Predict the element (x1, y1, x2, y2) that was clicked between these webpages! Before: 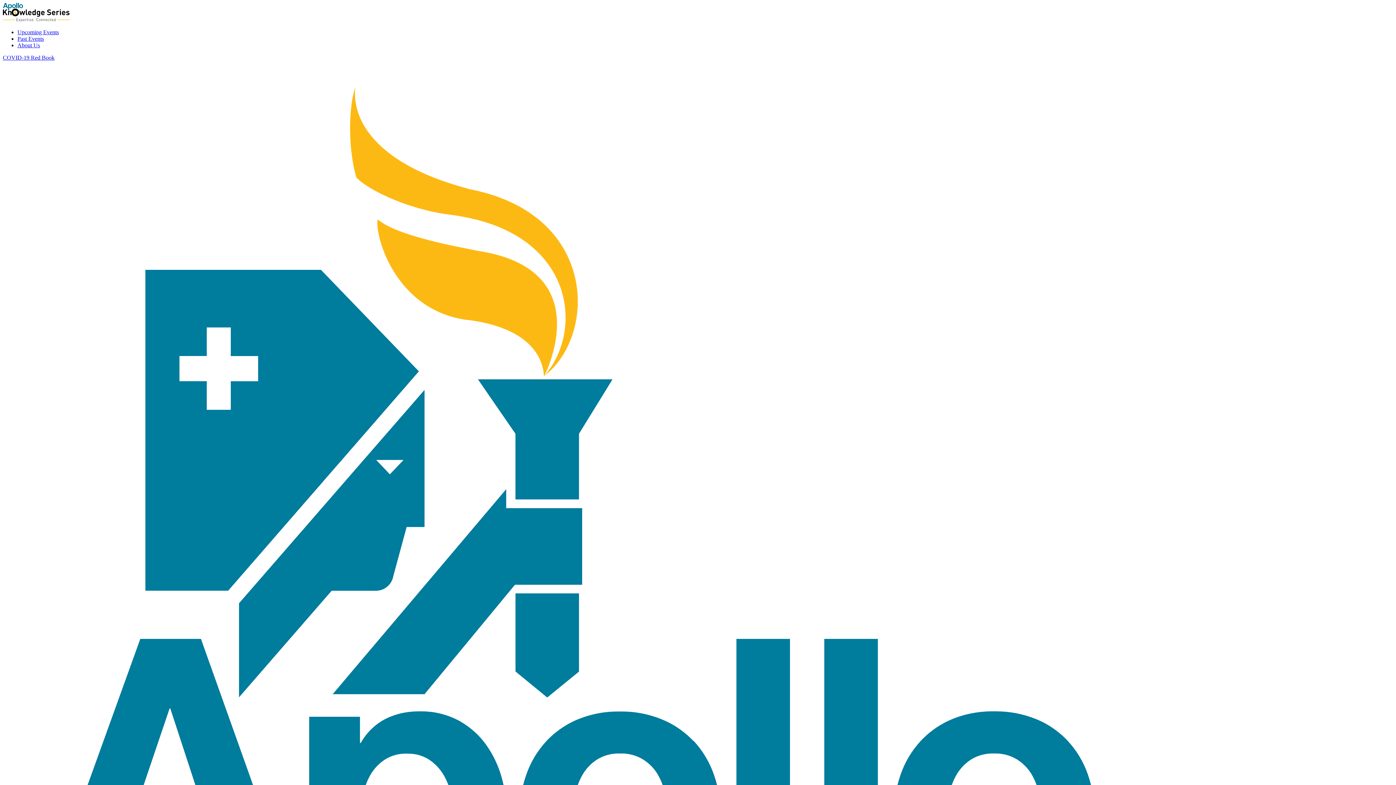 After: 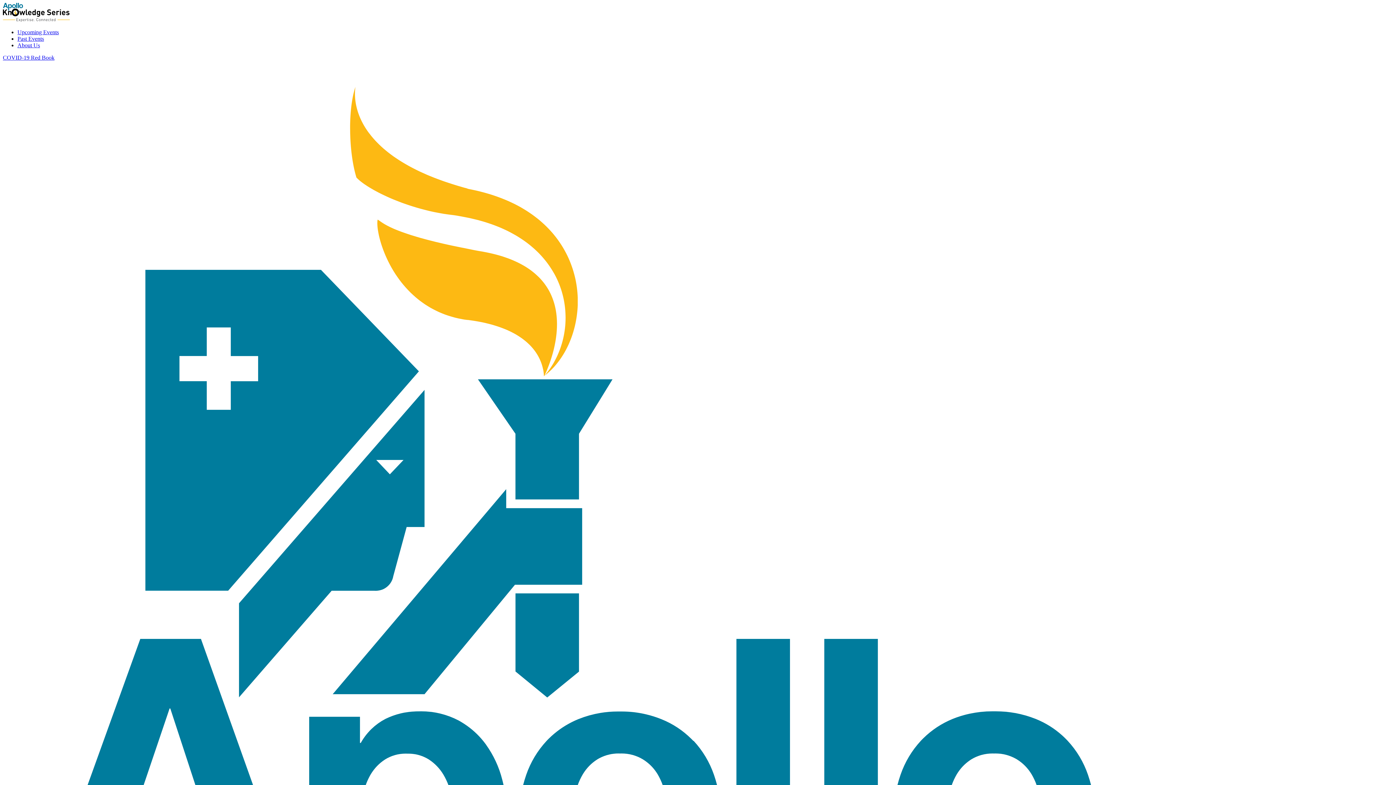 Action: label: Upcoming Events bbox: (17, 28, 58, 35)